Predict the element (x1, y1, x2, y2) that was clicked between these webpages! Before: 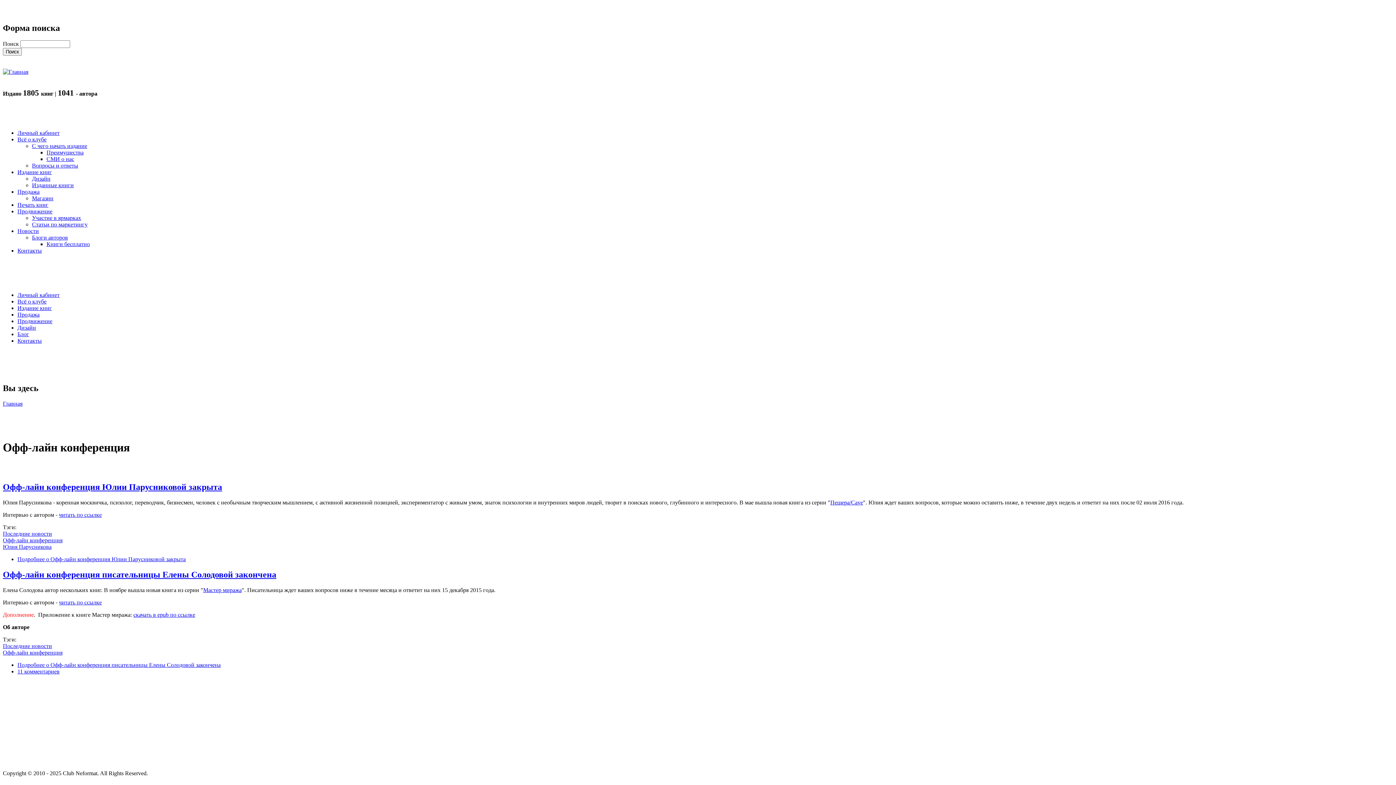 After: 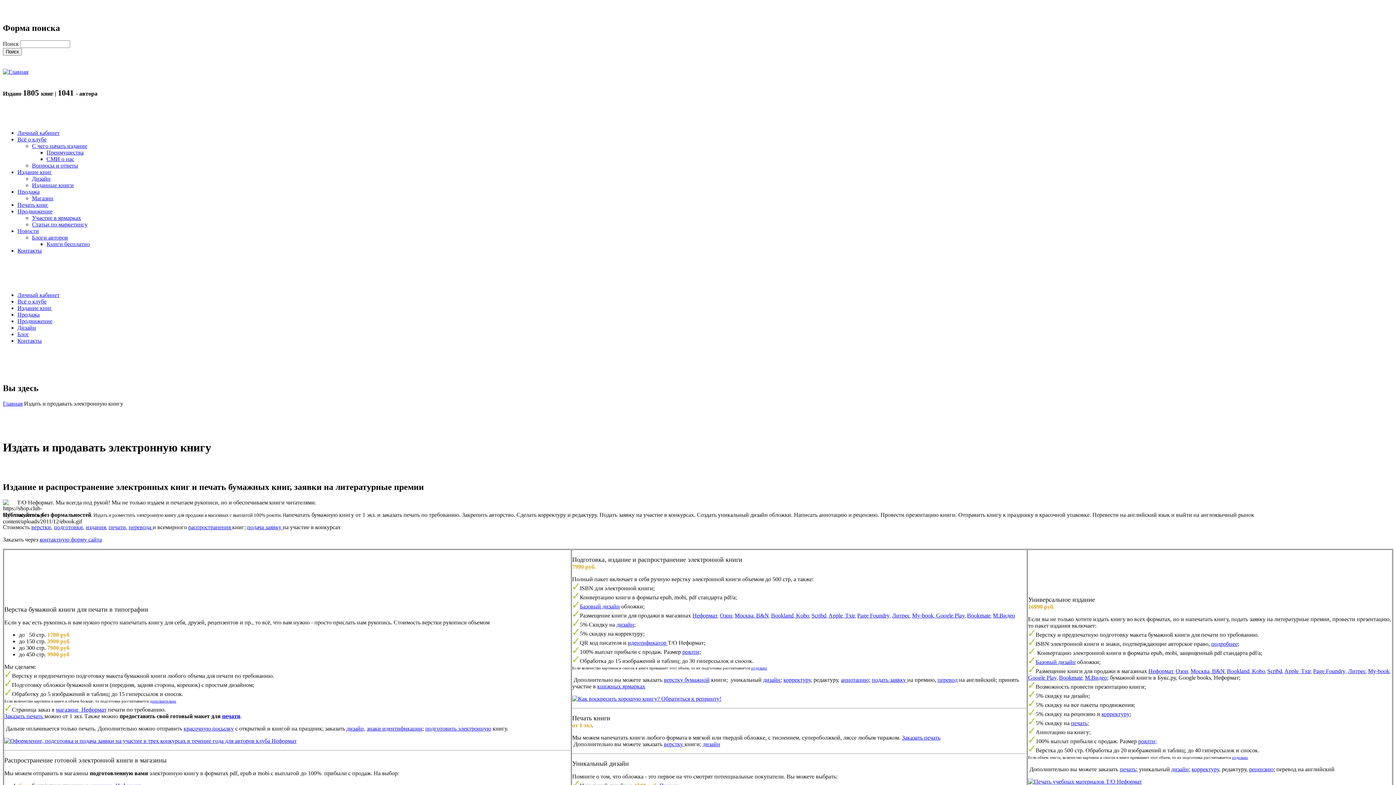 Action: bbox: (17, 305, 52, 311) label: Издание книг